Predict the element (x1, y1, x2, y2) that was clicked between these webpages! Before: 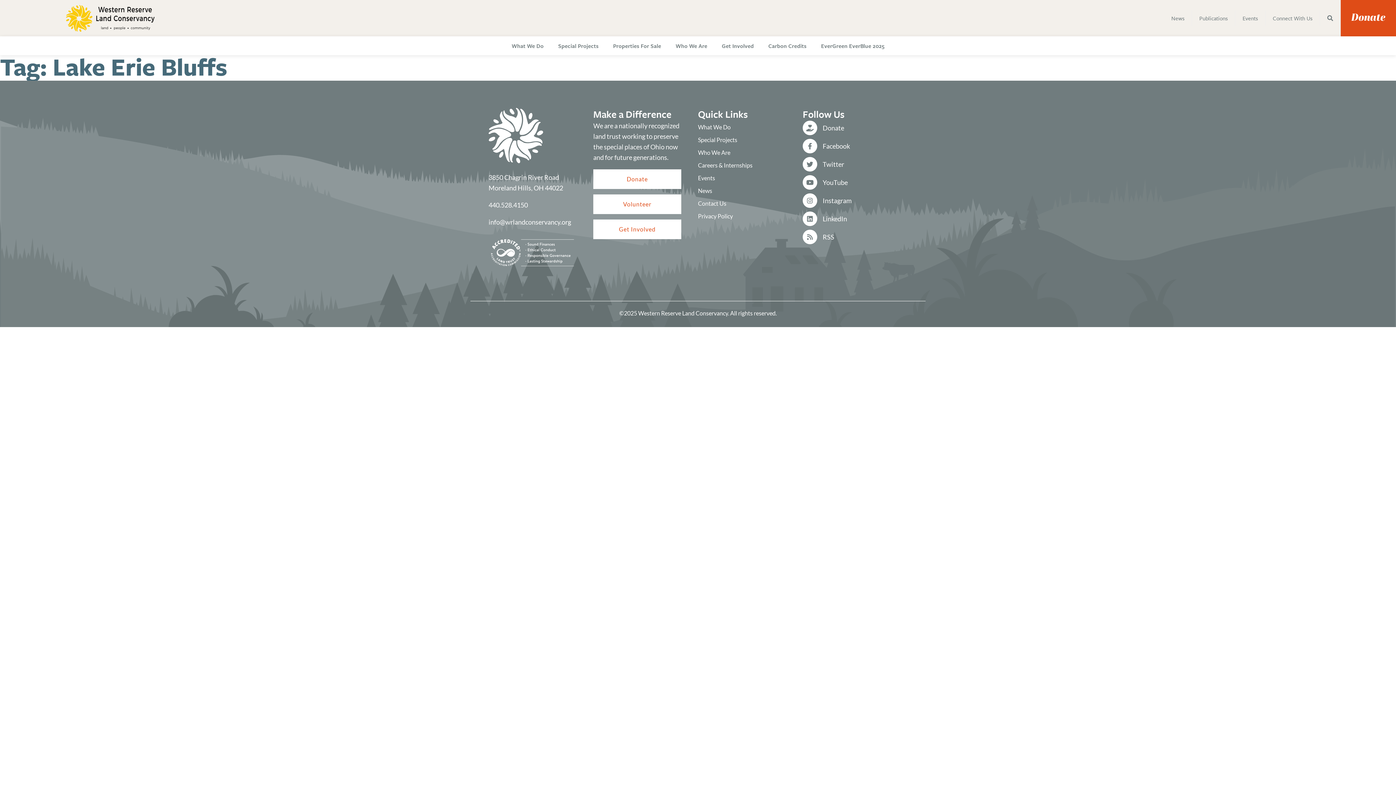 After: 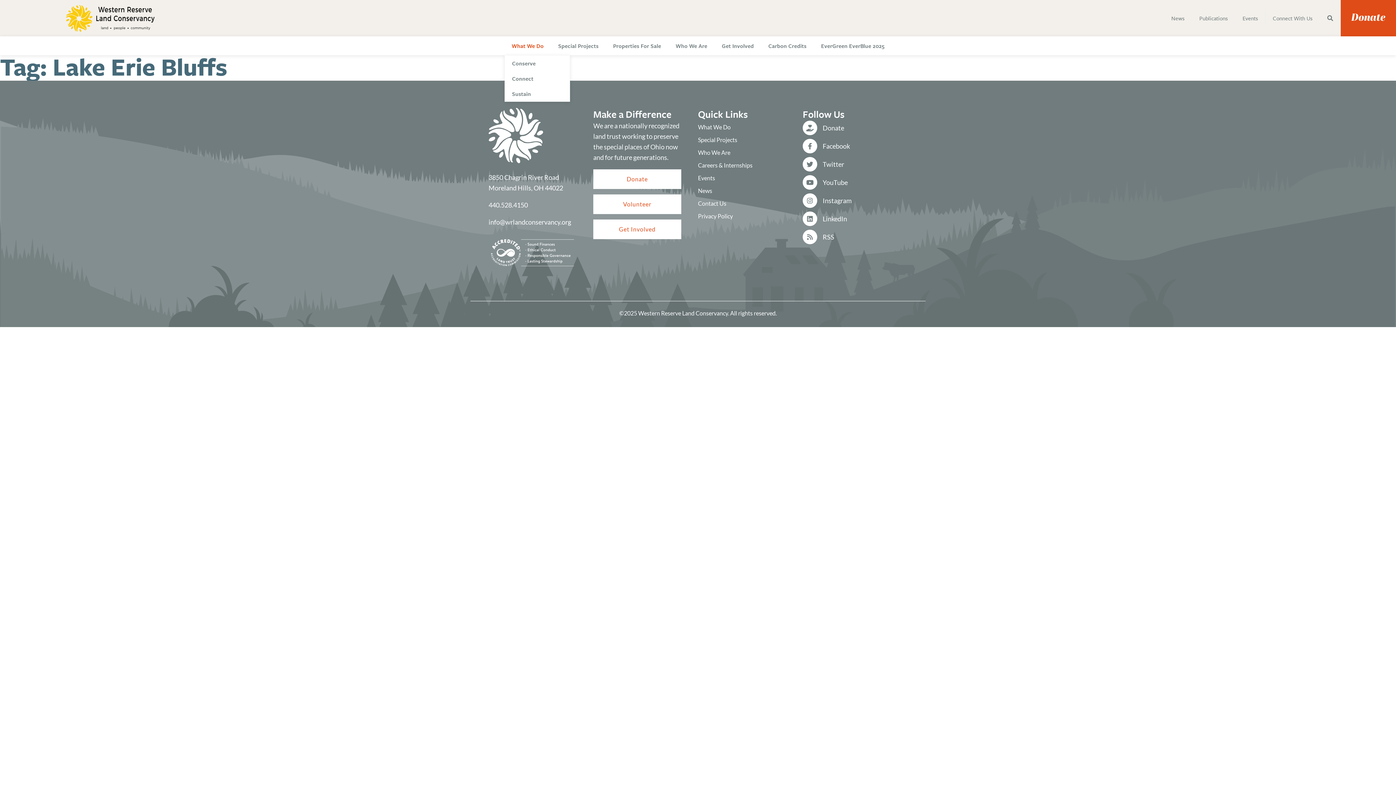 Action: bbox: (504, 36, 551, 55) label: What We Do